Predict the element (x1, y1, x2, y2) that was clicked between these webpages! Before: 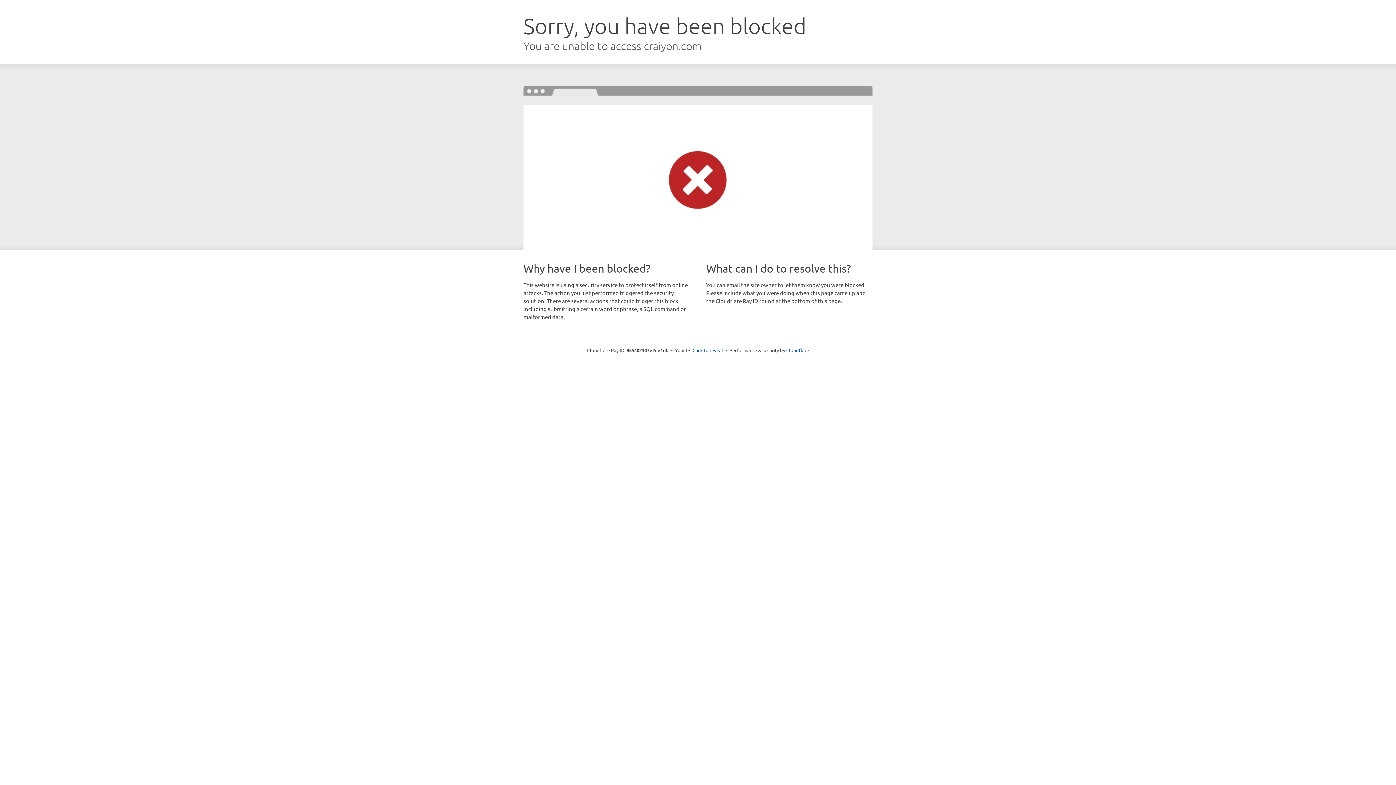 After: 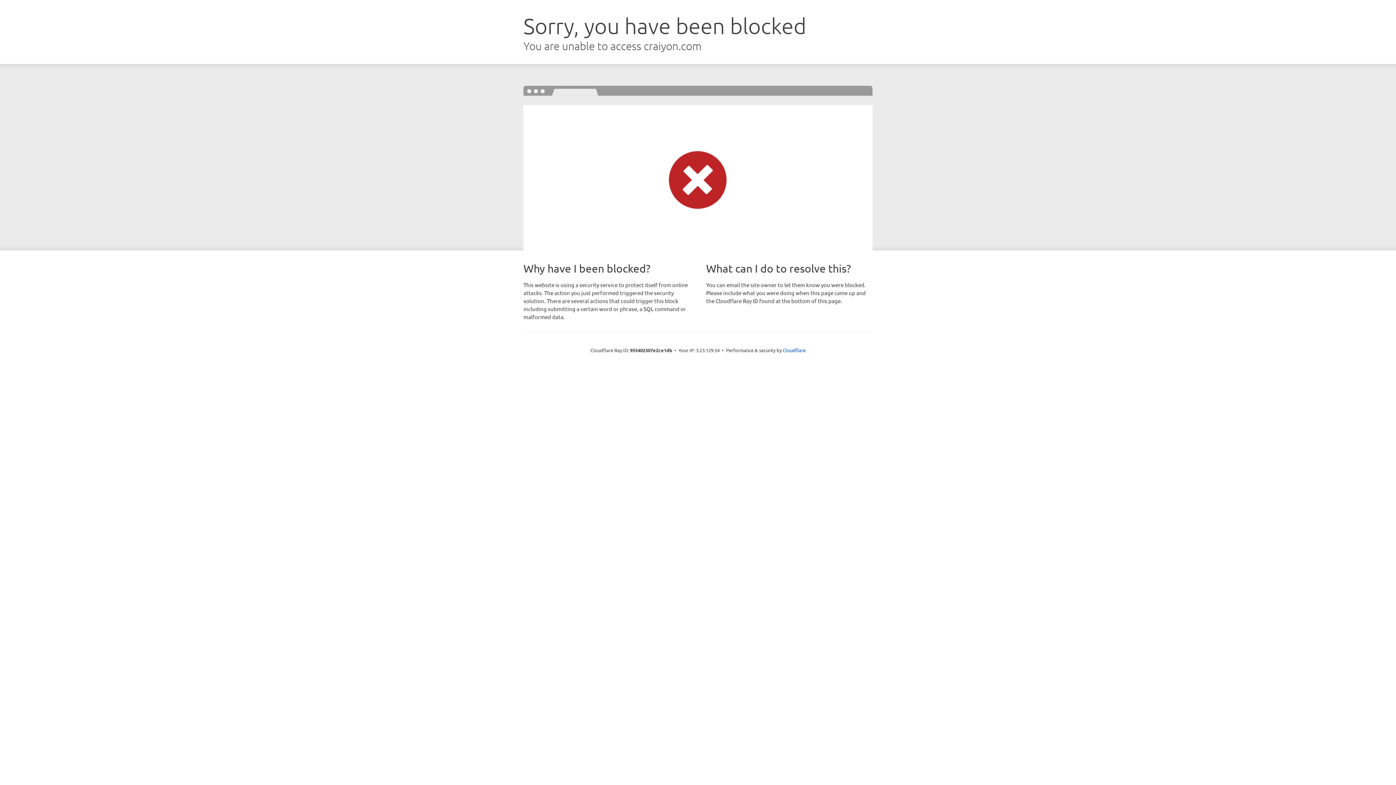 Action: bbox: (692, 346, 723, 353) label: Click to reveal